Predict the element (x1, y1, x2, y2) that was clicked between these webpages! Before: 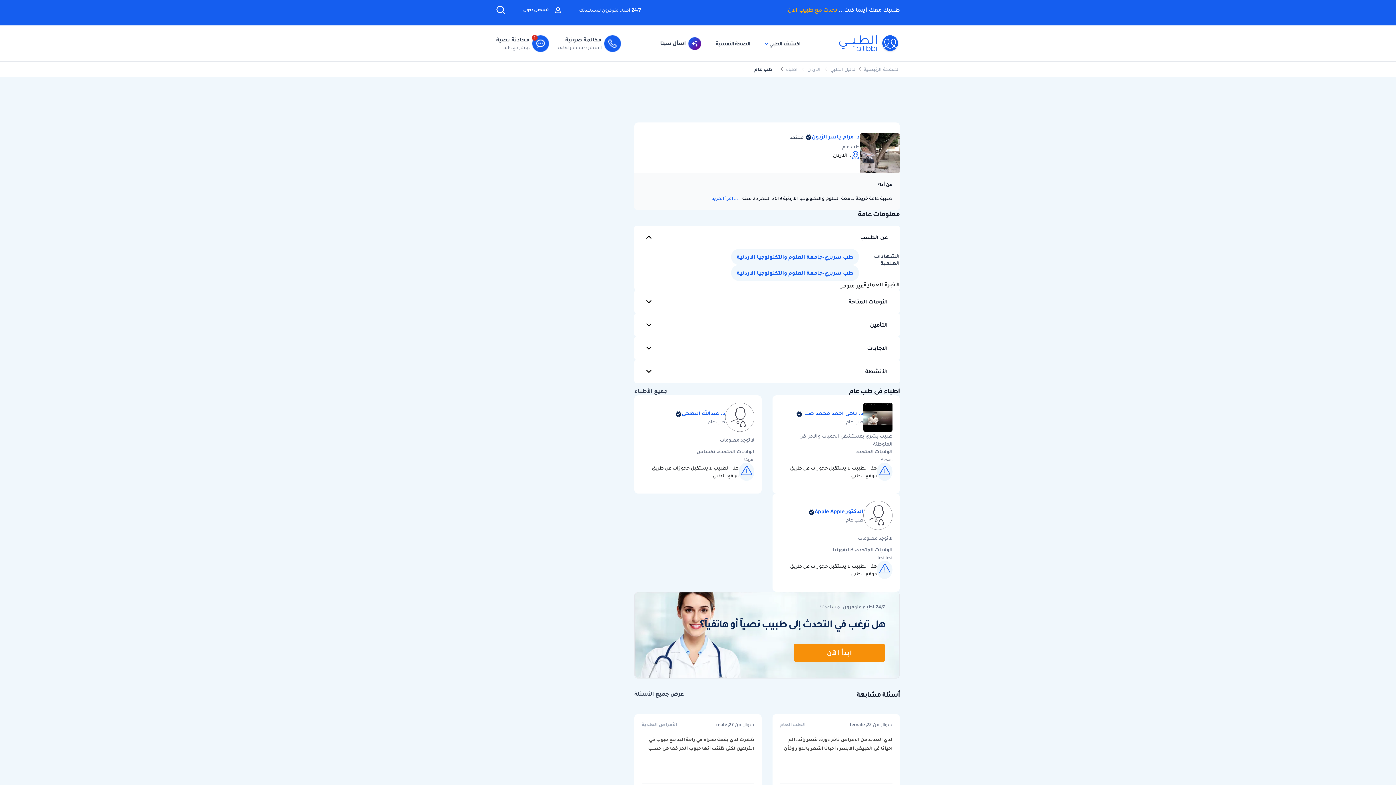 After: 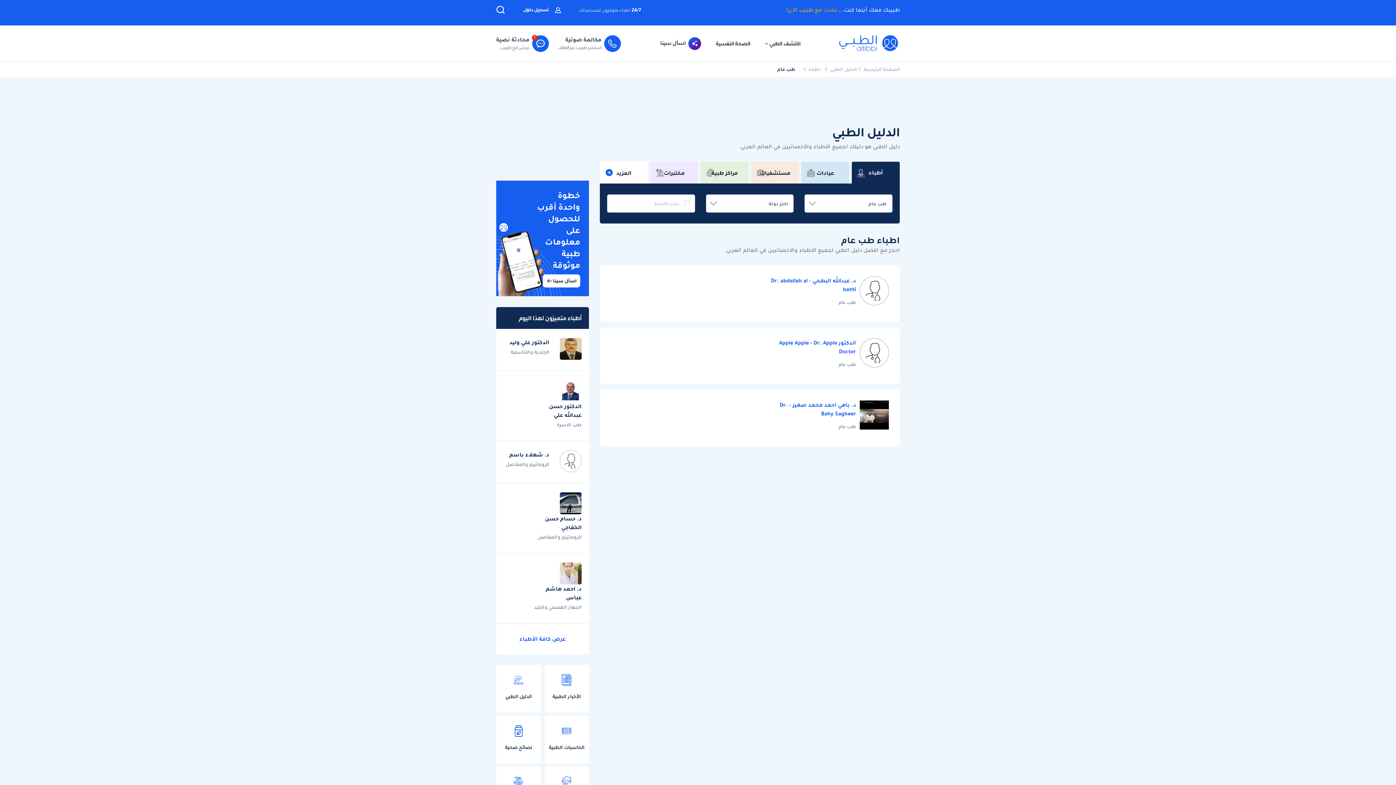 Action: bbox: (842, 143, 860, 150) label: طب عام